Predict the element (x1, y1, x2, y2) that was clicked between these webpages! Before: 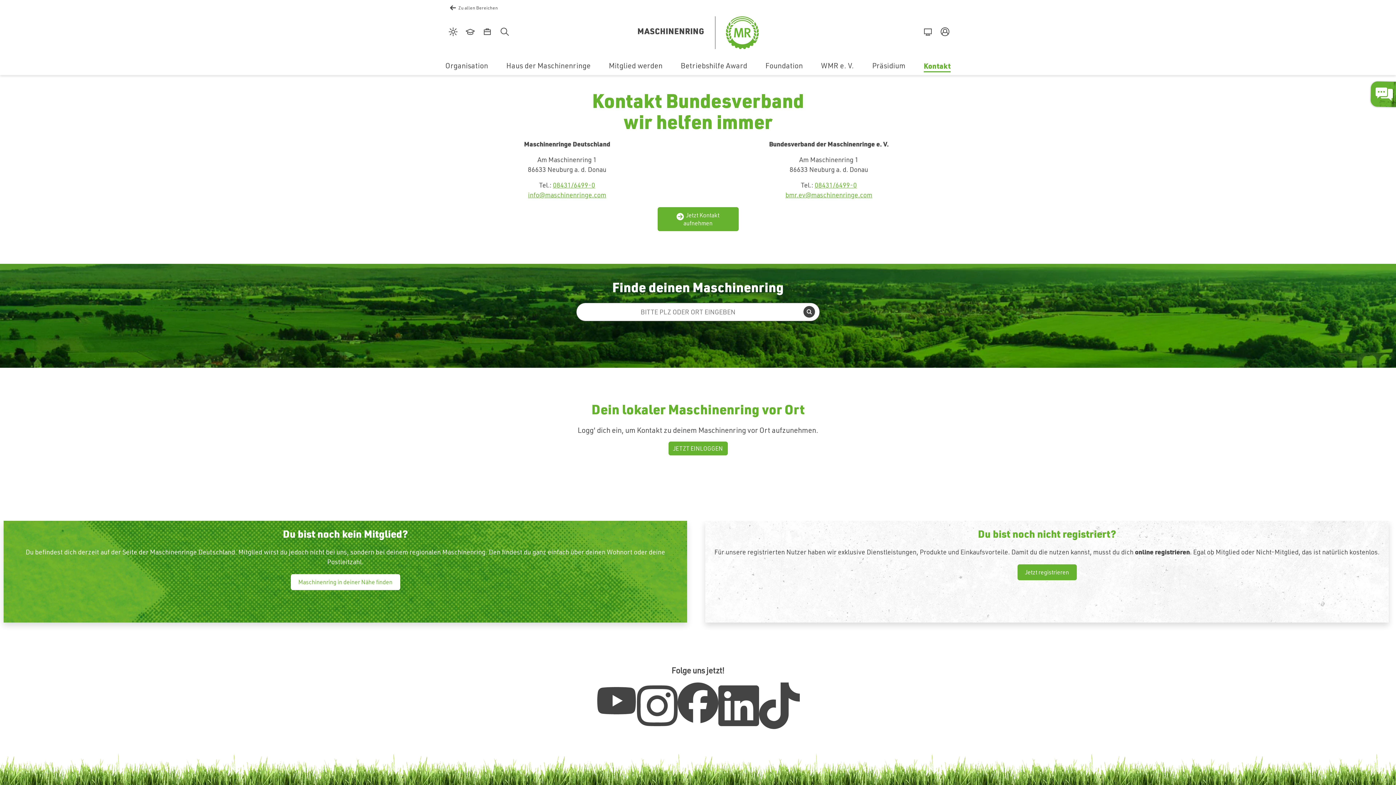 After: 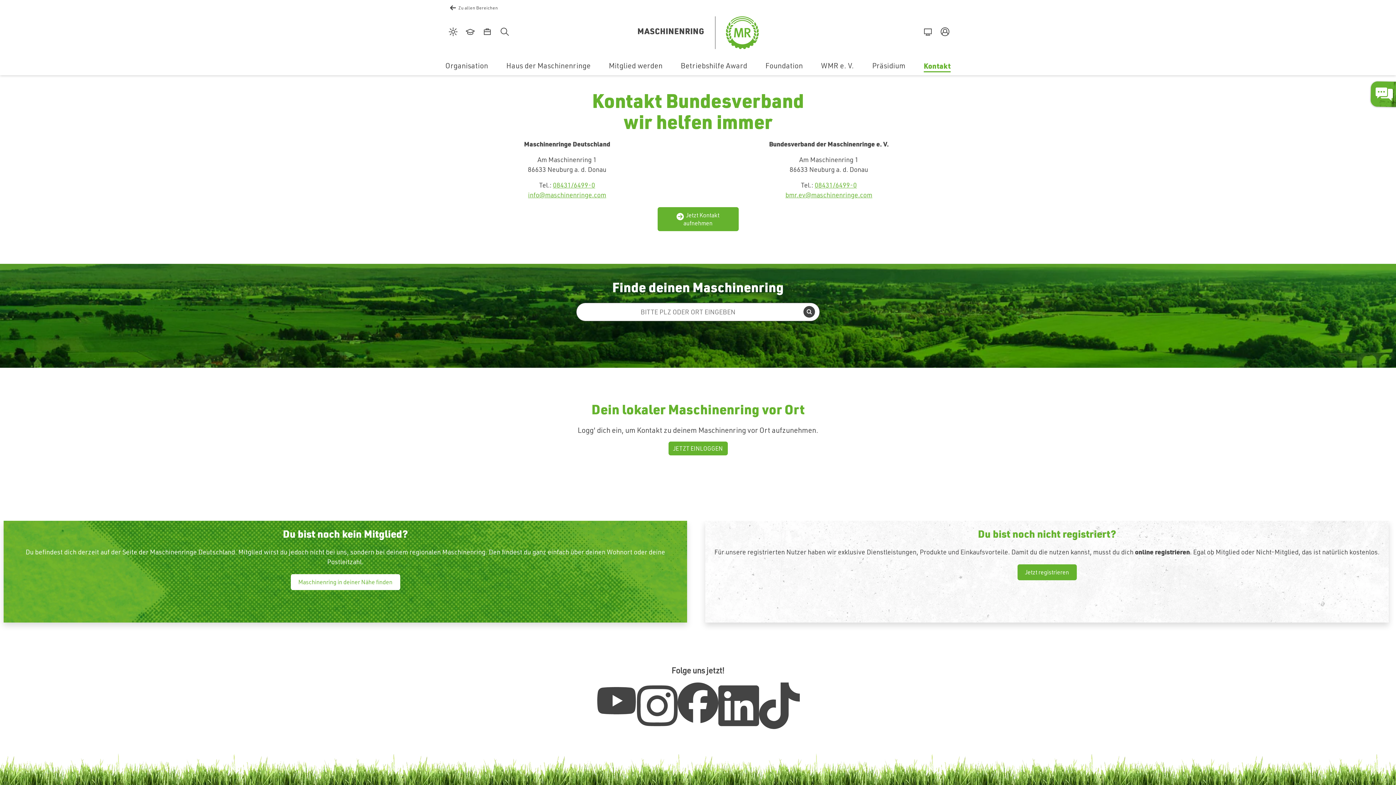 Action: bbox: (528, 190, 606, 199) label: info@maschinenringe.com